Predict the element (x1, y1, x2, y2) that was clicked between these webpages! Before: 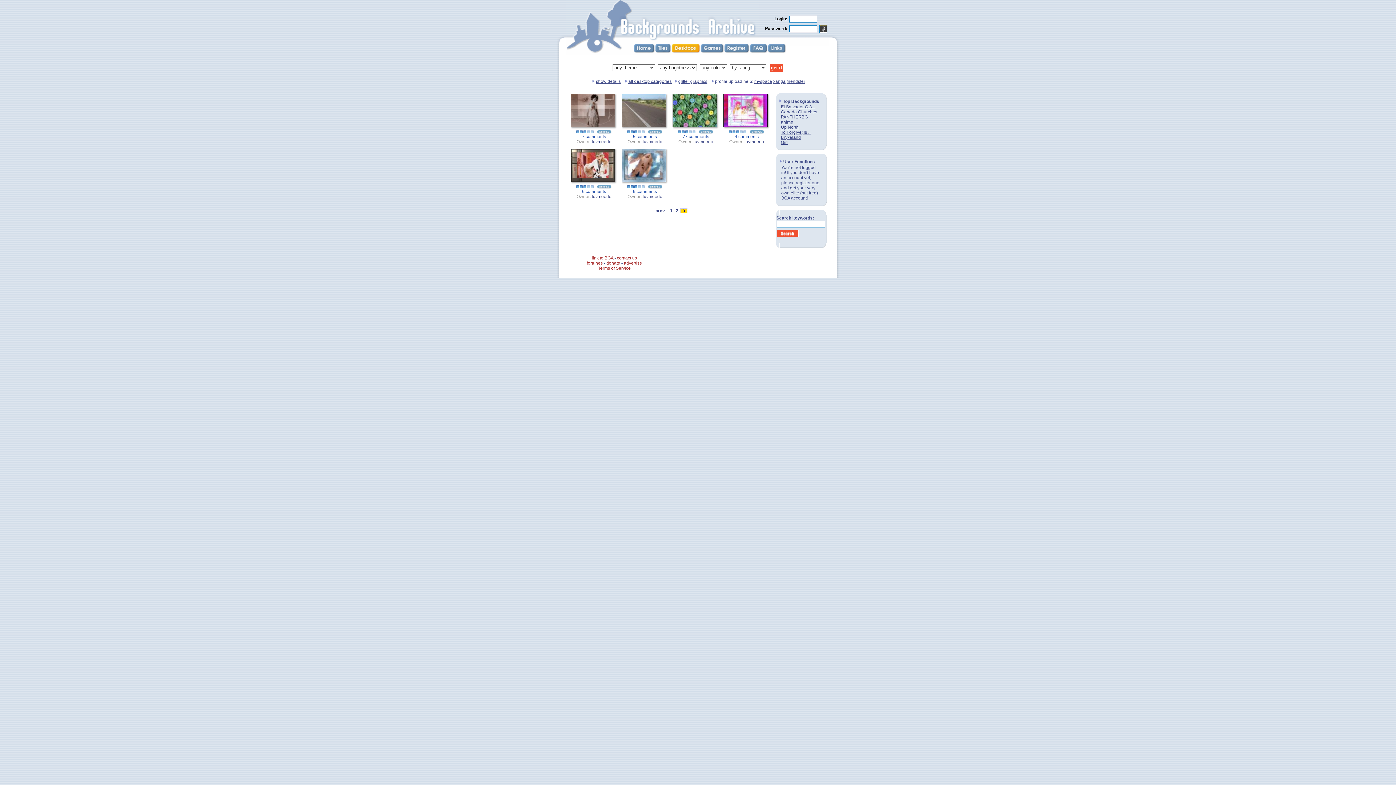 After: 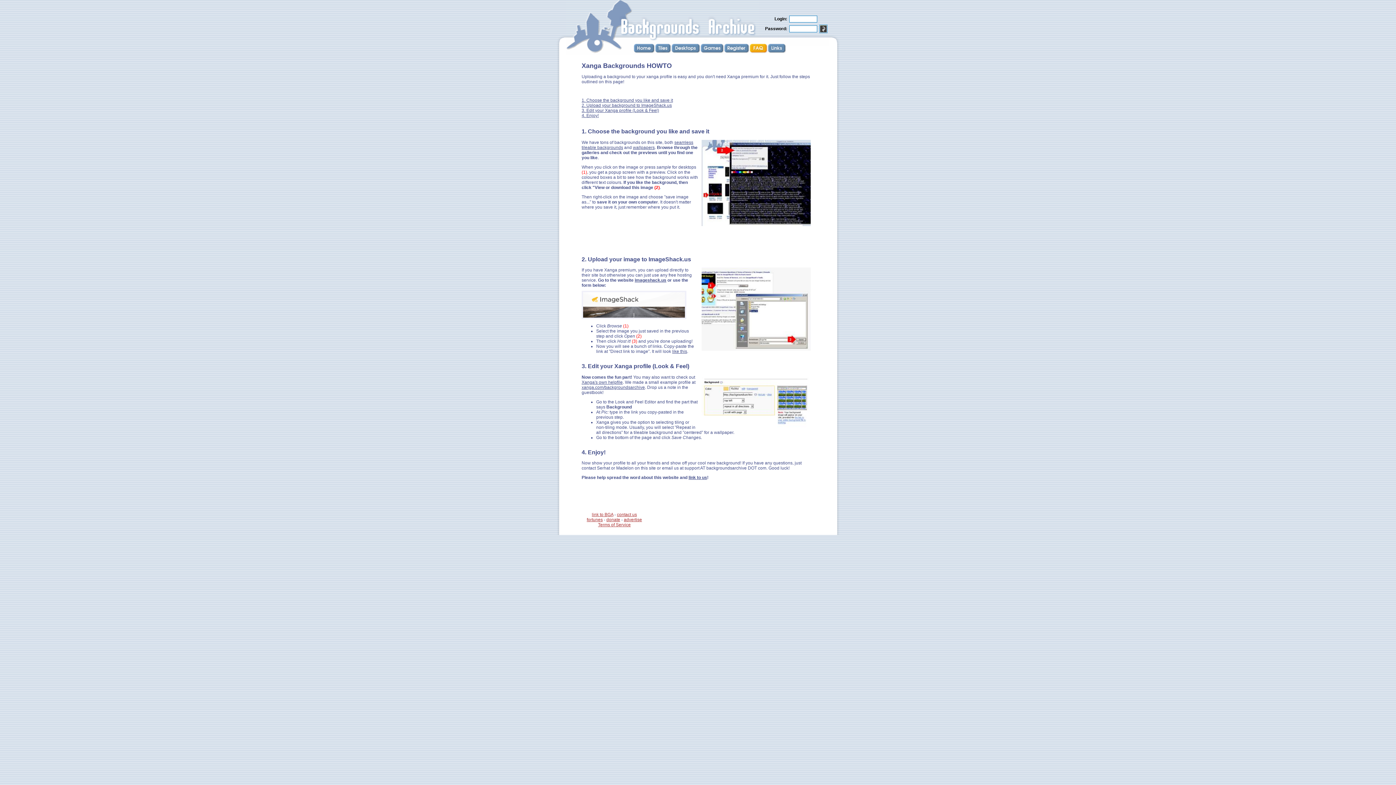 Action: bbox: (773, 78, 785, 84) label: xanga